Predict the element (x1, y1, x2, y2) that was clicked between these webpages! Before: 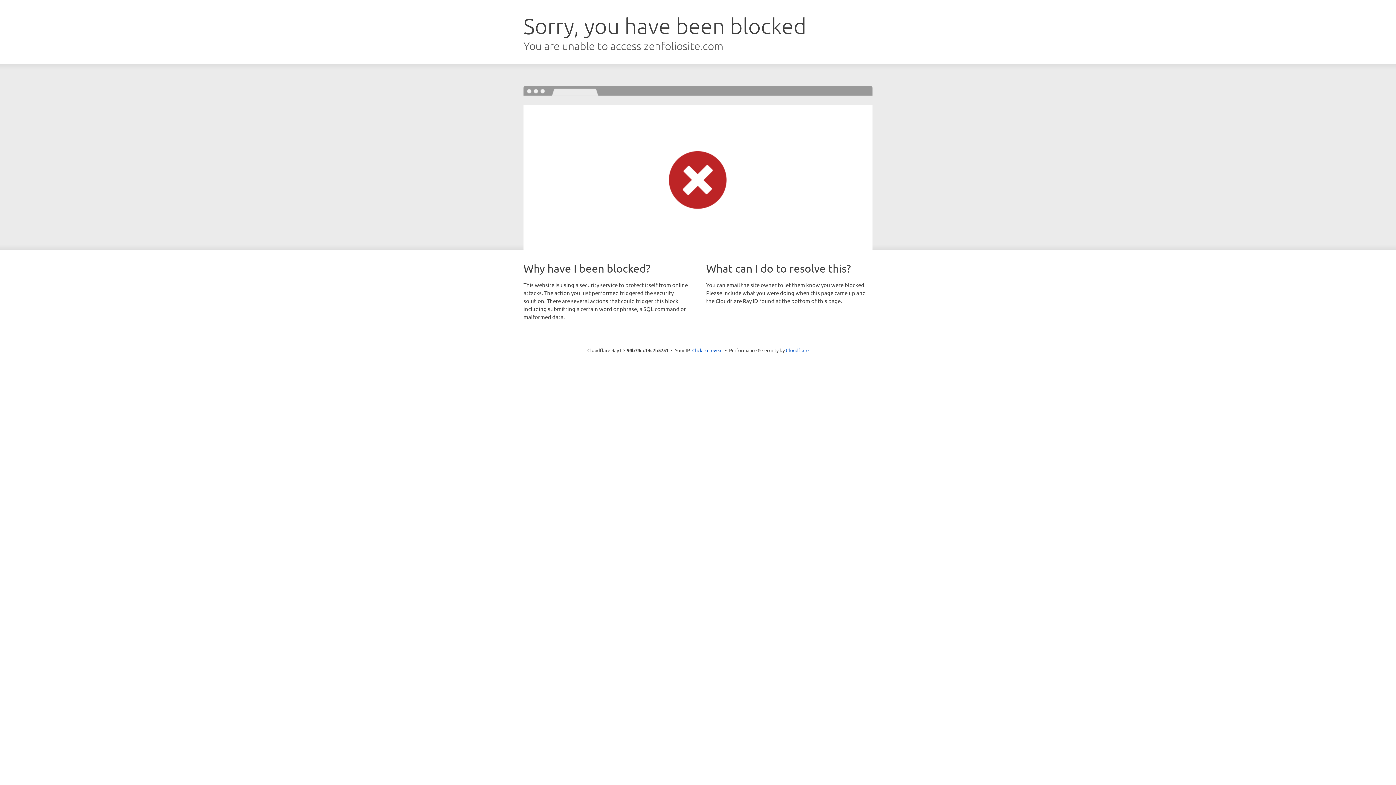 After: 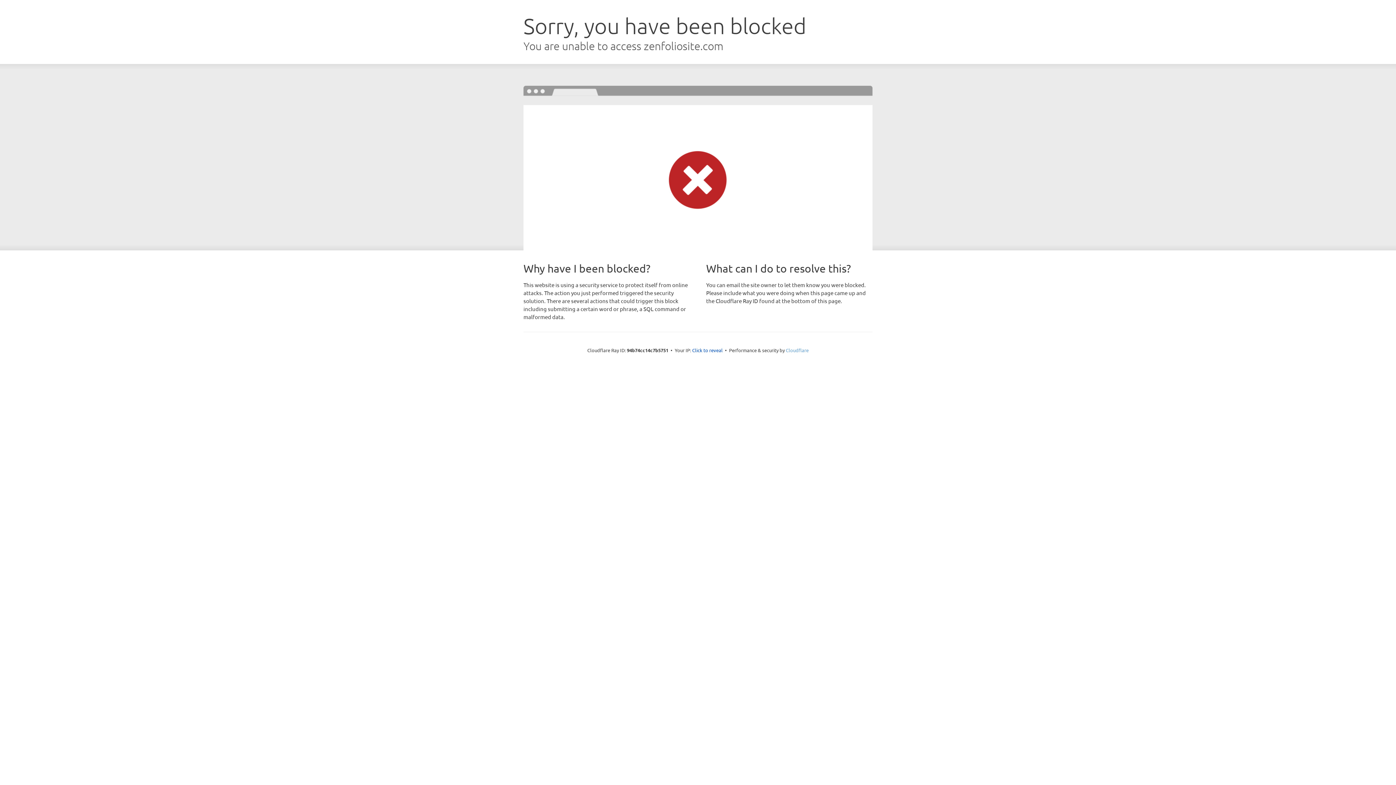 Action: label: Cloudflare bbox: (786, 347, 808, 353)